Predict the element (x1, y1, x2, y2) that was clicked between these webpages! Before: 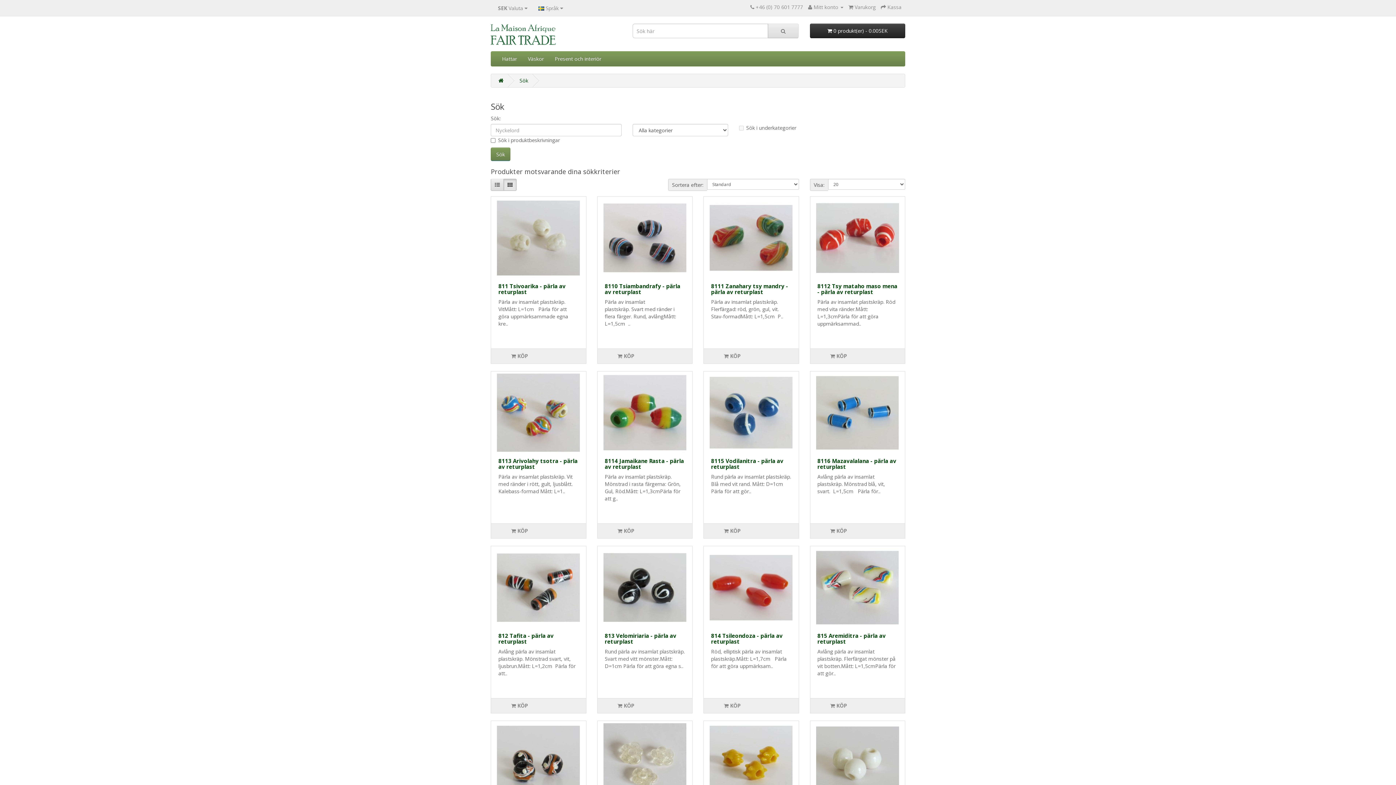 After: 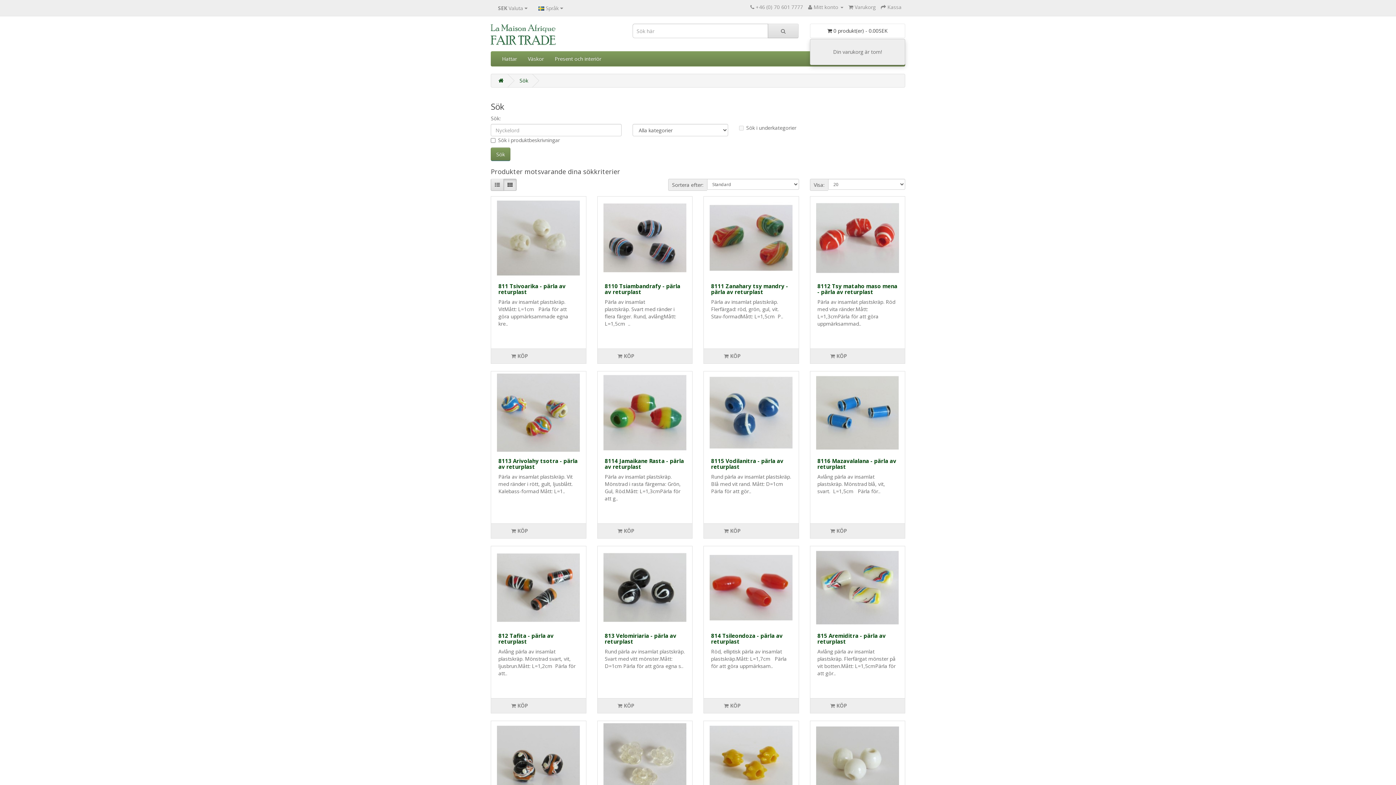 Action: label:  0 produkt(er) - 0.00SEK bbox: (810, 23, 905, 38)